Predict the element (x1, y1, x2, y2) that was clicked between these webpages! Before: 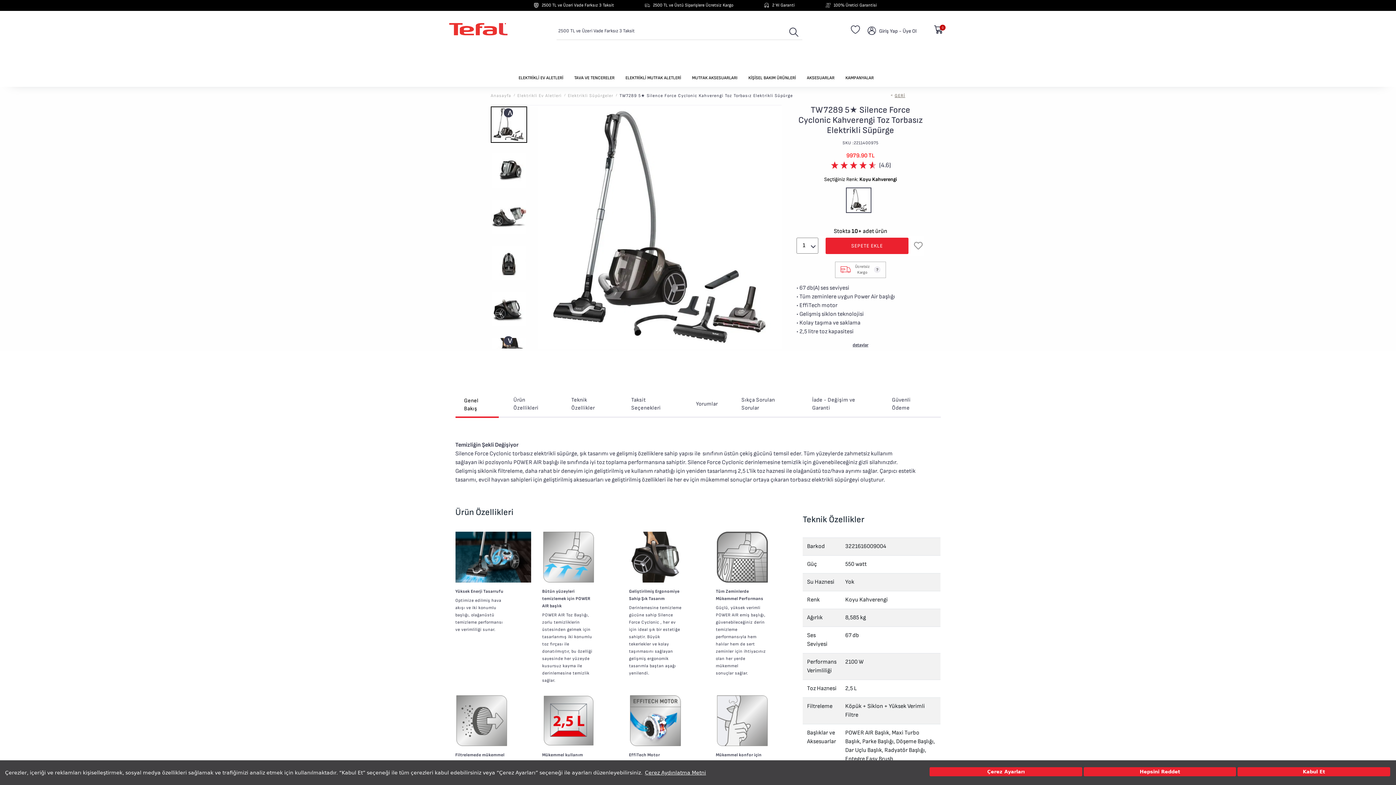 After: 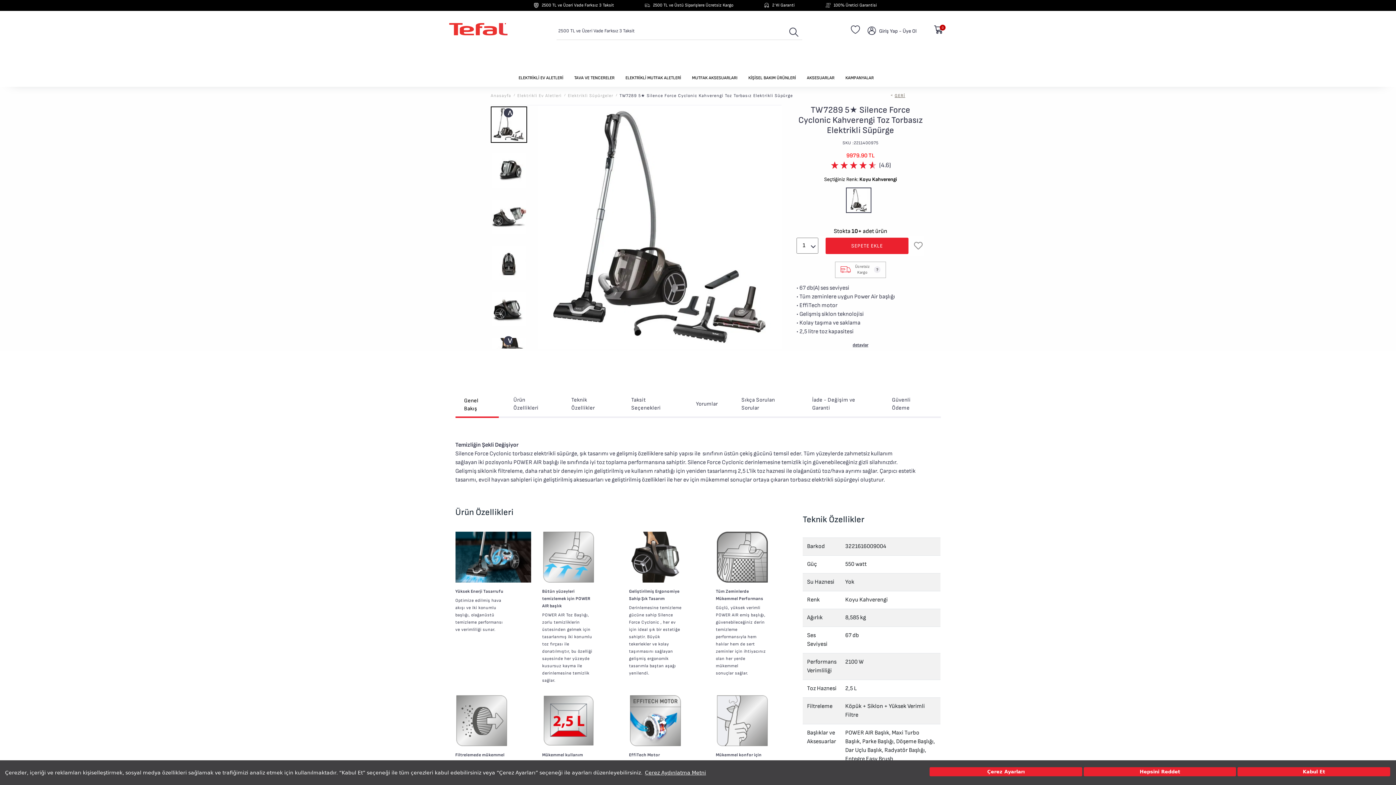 Action: bbox: (825, 237, 908, 254) label: SEPETE EKLE